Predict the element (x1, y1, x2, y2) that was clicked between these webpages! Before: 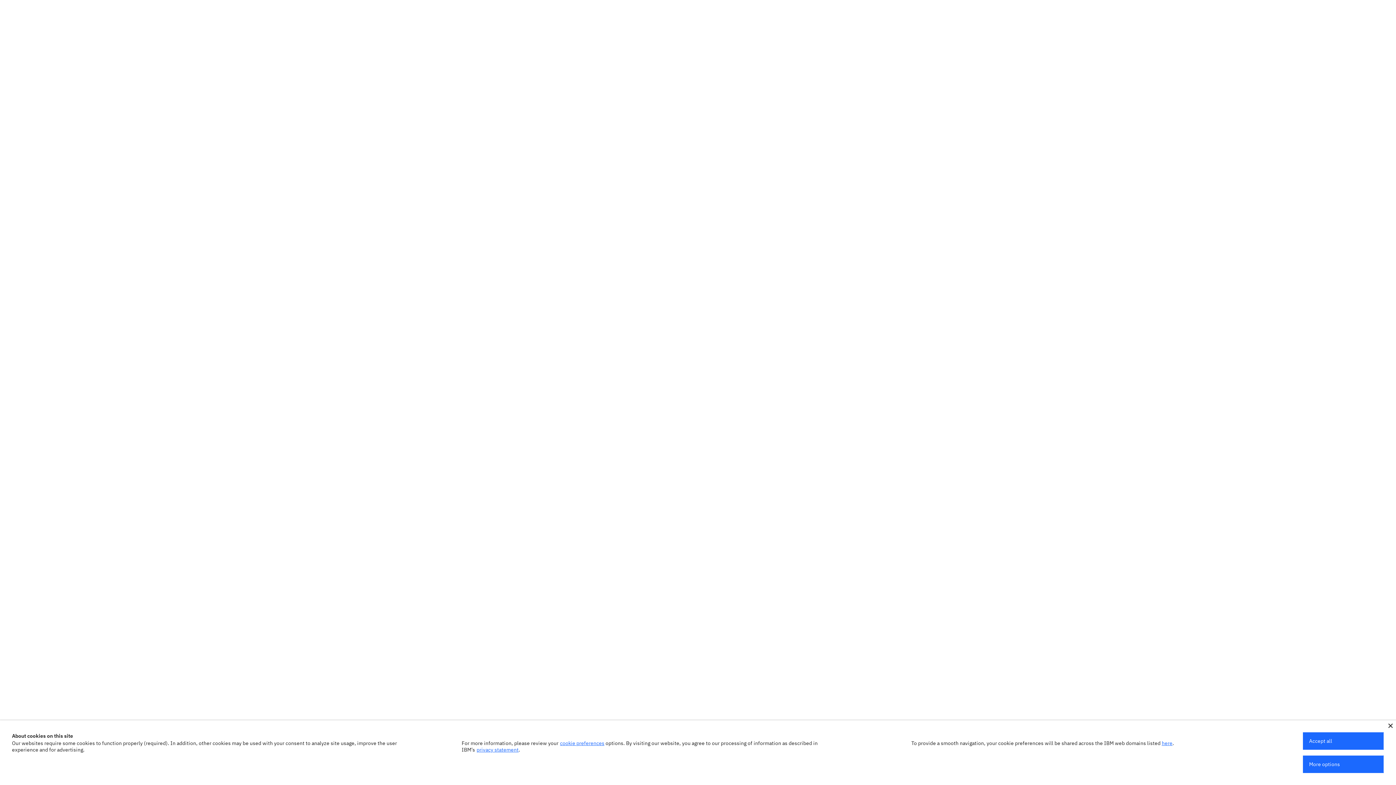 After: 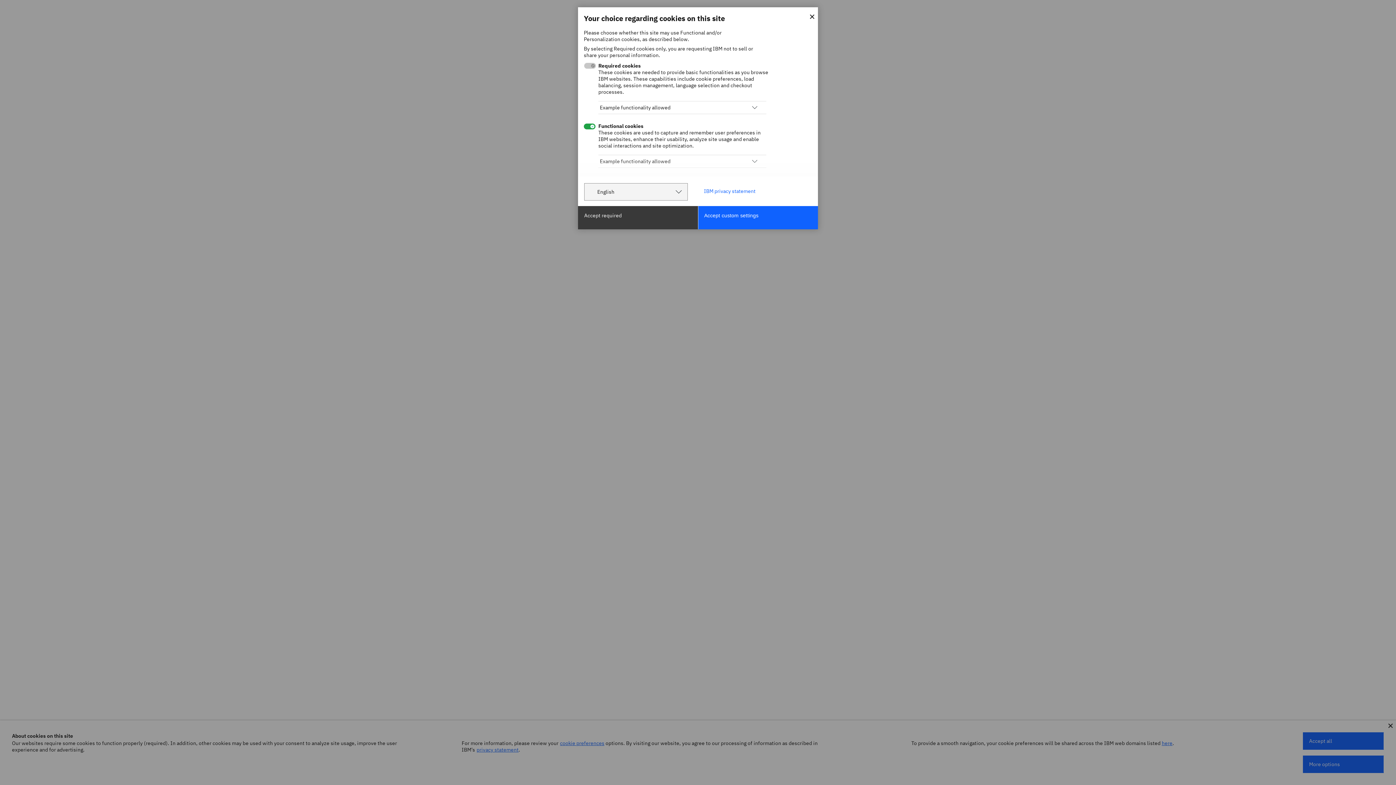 Action: bbox: (1303, 756, 1384, 773) label: More options